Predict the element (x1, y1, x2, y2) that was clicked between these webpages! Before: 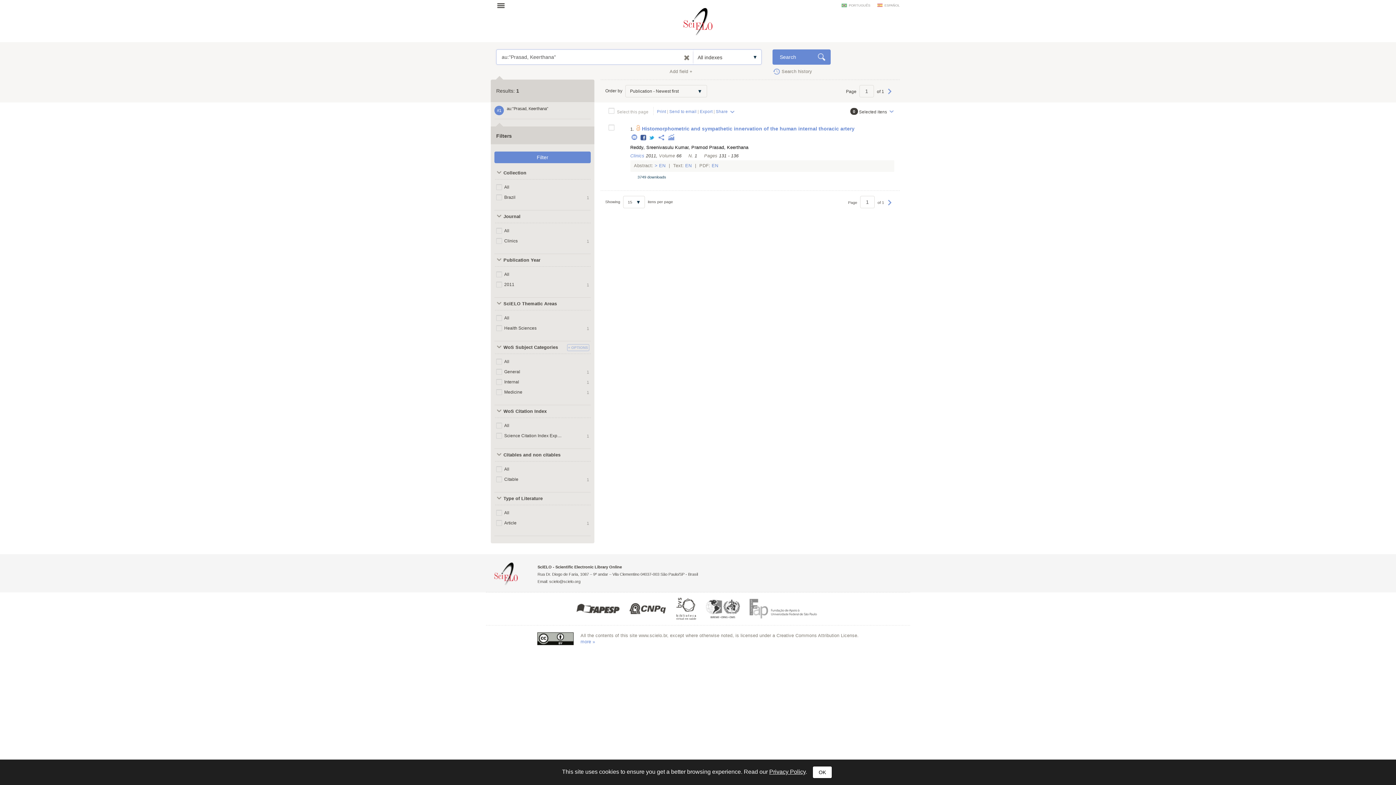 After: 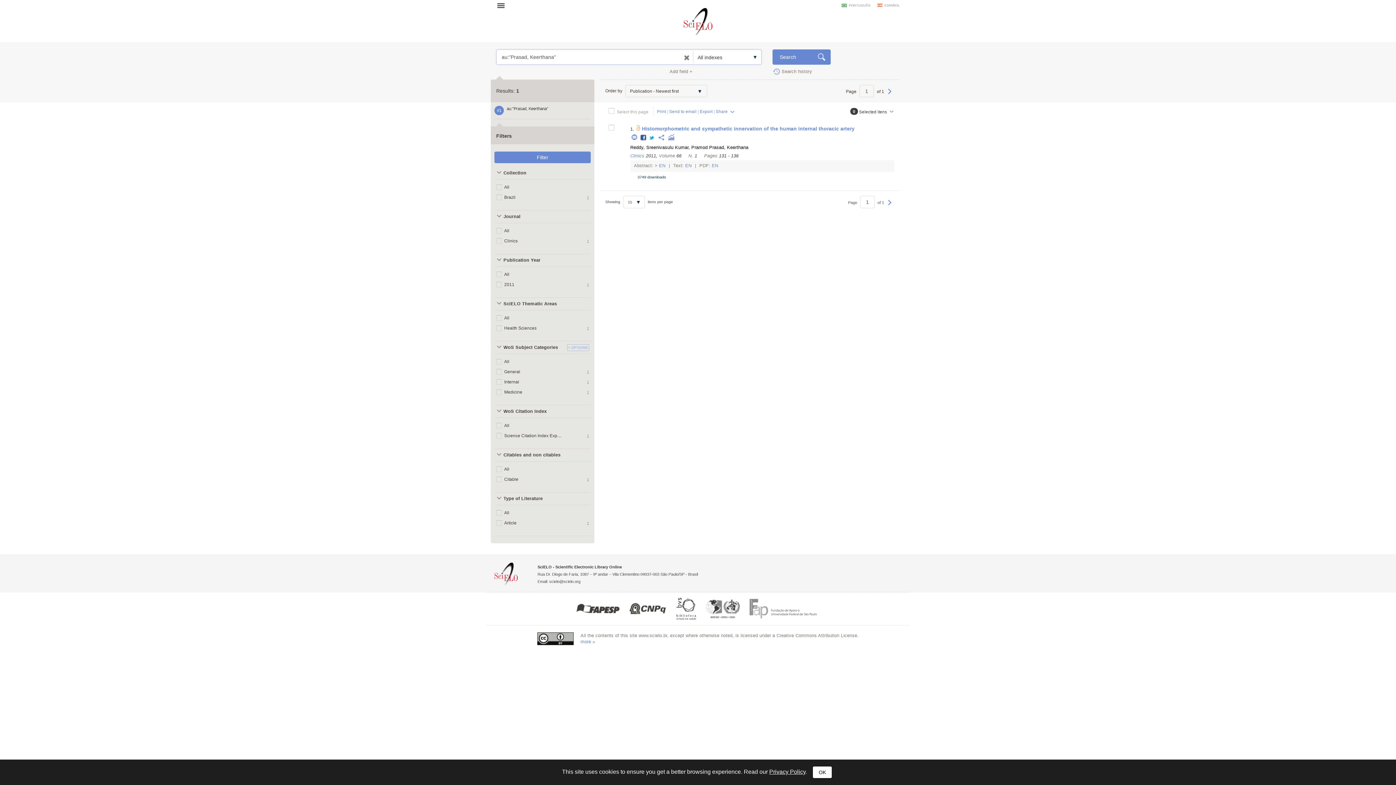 Action: bbox: (625, 605, 670, 611)